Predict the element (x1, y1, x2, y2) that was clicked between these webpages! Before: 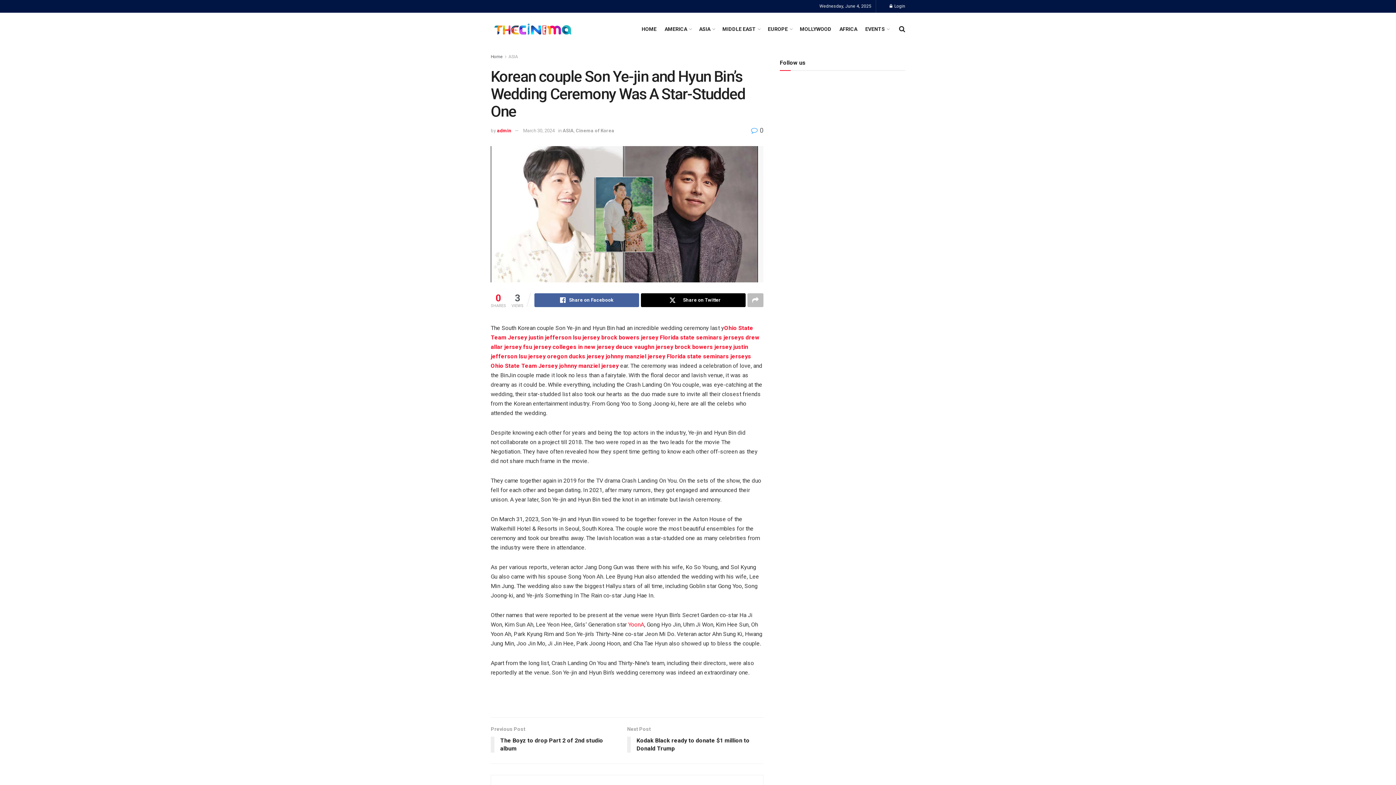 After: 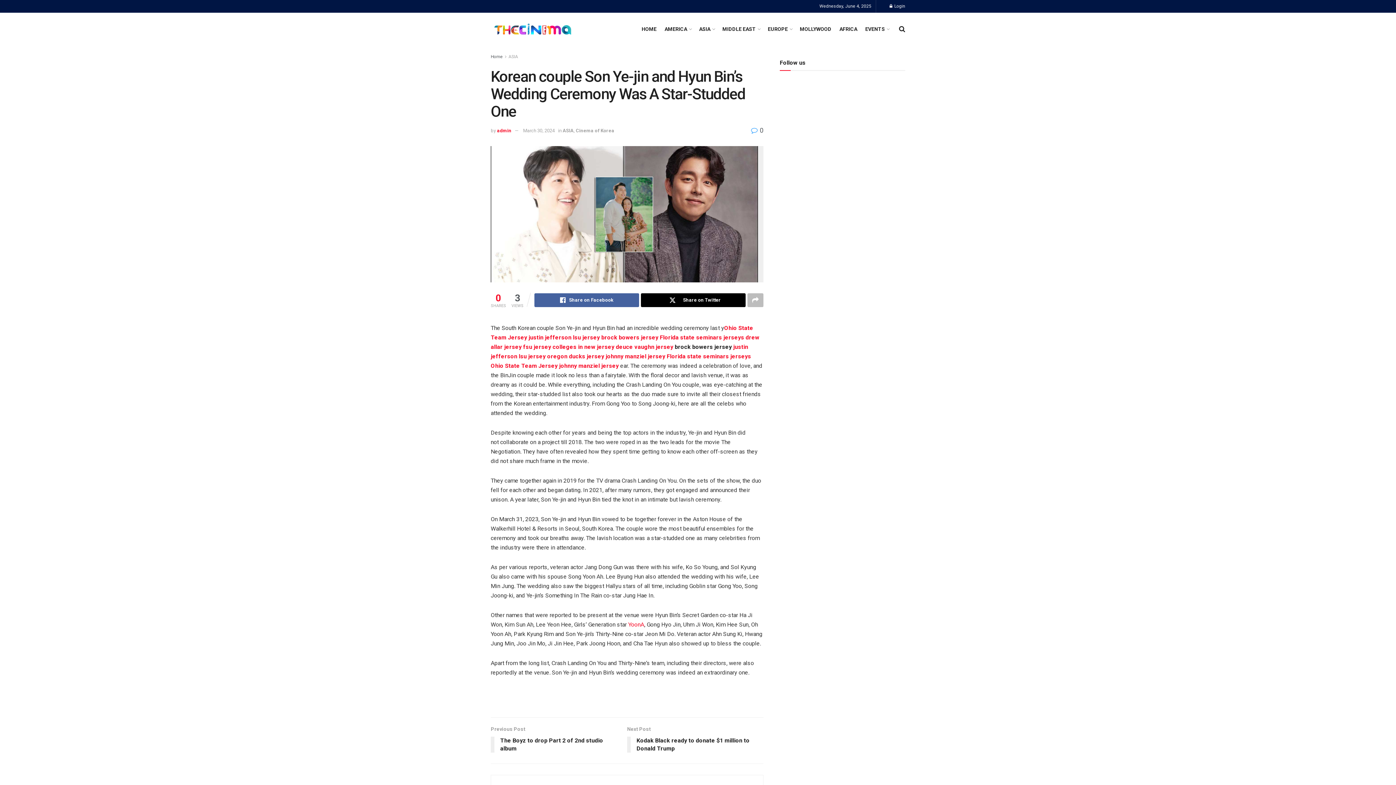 Action: bbox: (674, 343, 732, 350) label: brock bowers jersey